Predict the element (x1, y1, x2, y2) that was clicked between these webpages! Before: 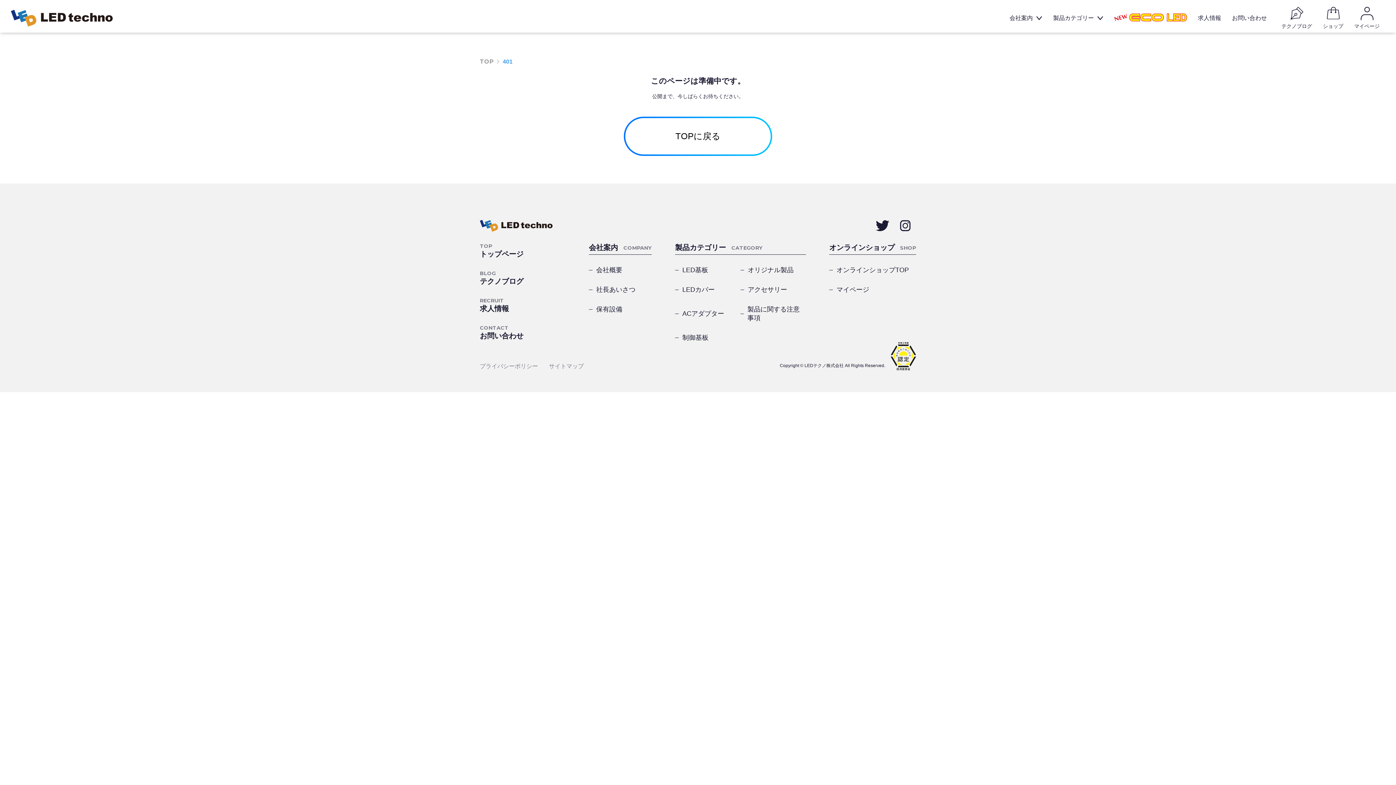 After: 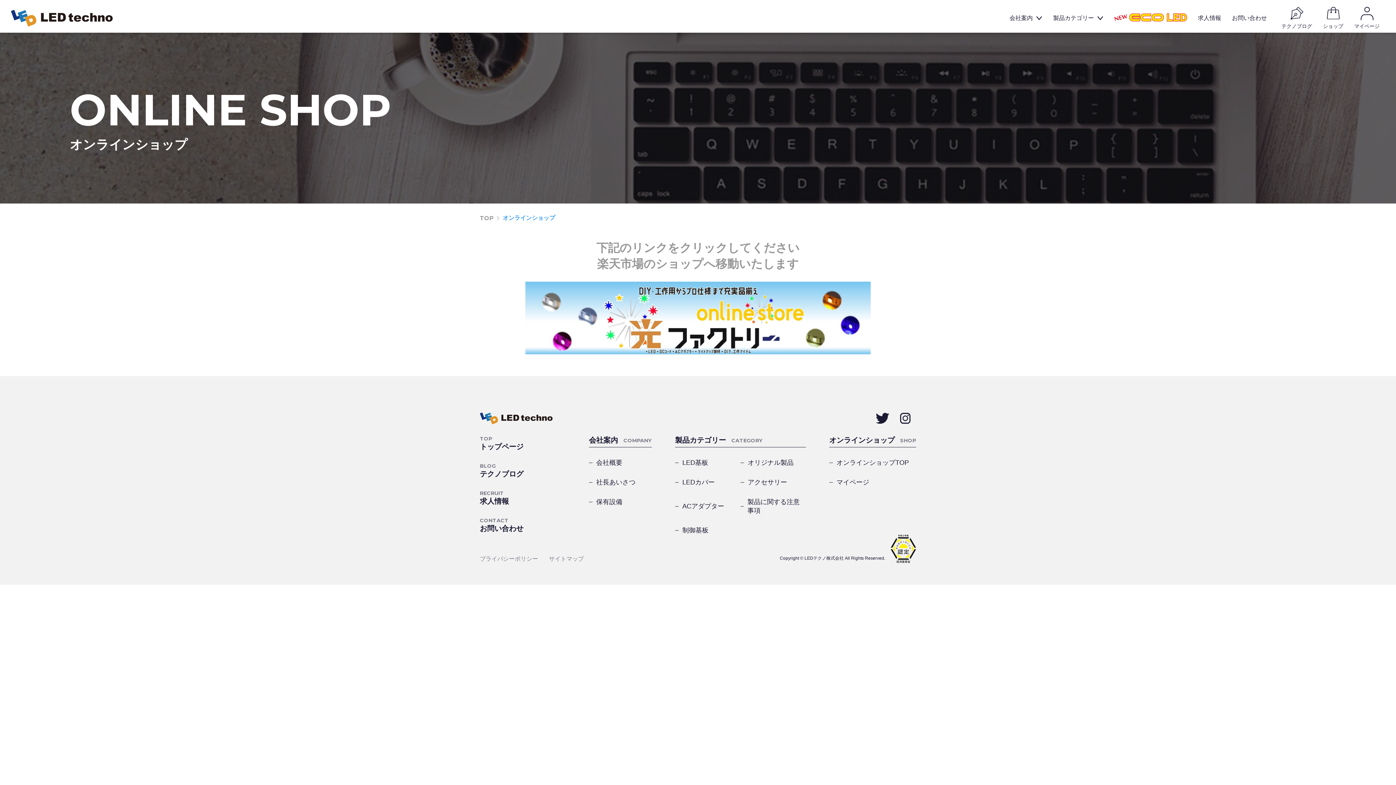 Action: bbox: (1327, 6, 1339, 19)